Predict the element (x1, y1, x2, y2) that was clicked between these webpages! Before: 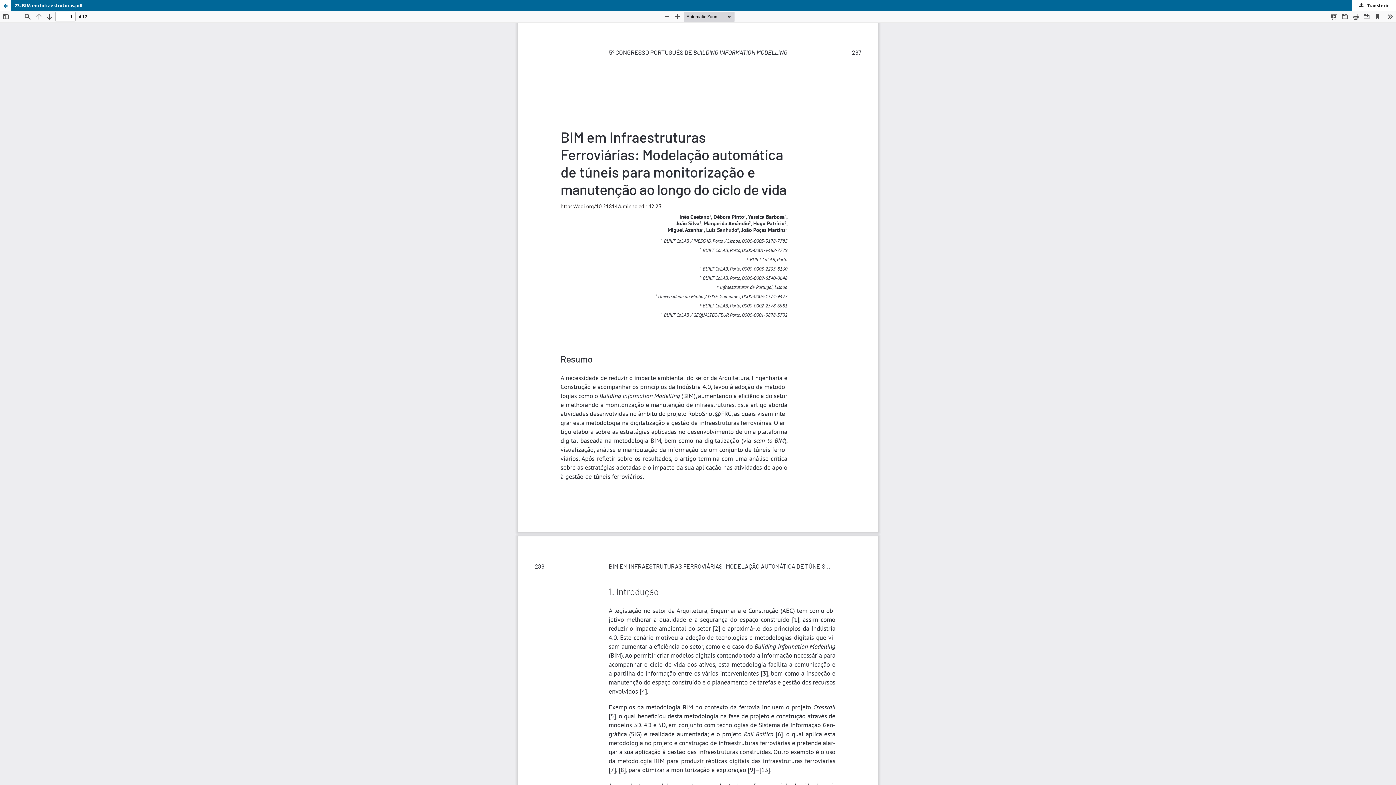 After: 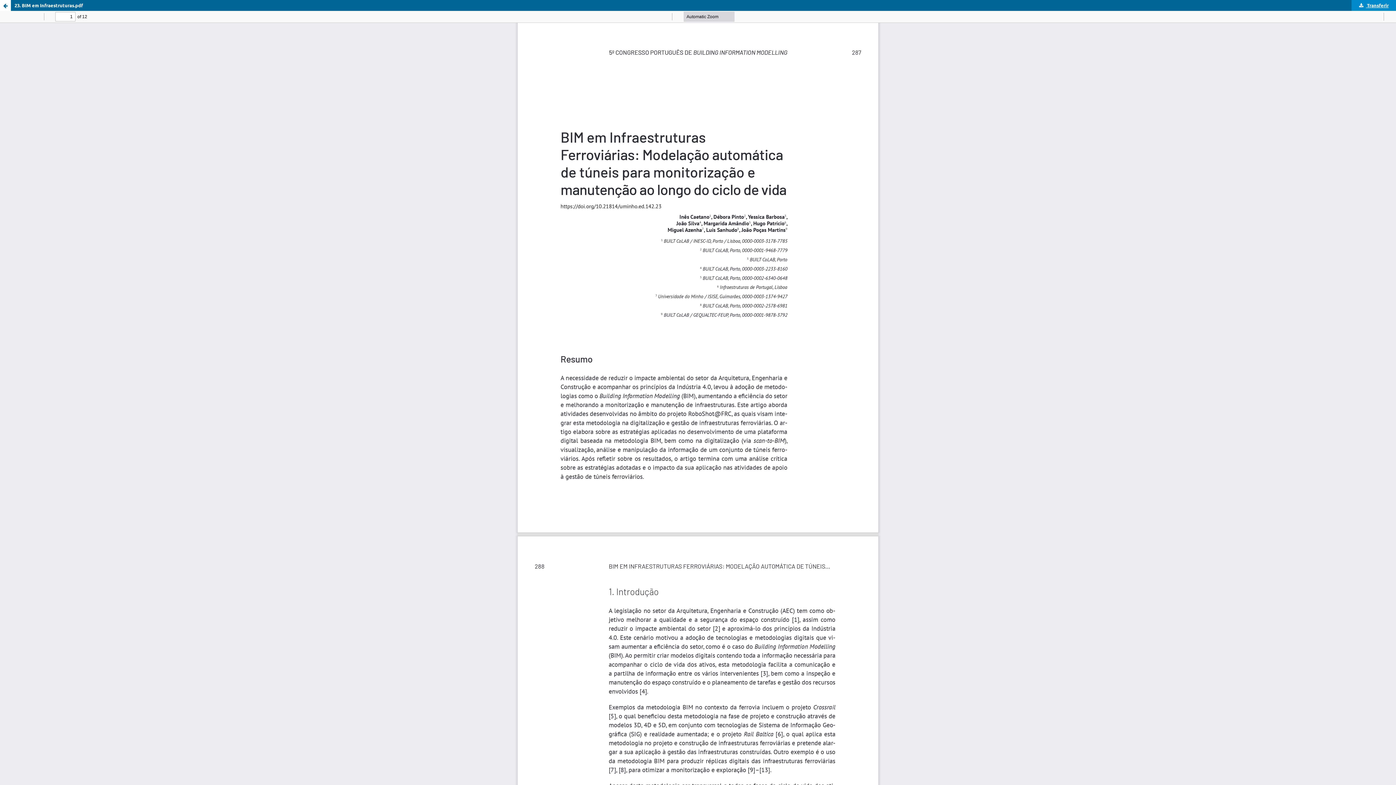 Action: label:  Transferir
Download PDF bbox: (1352, 0, 1396, 10)